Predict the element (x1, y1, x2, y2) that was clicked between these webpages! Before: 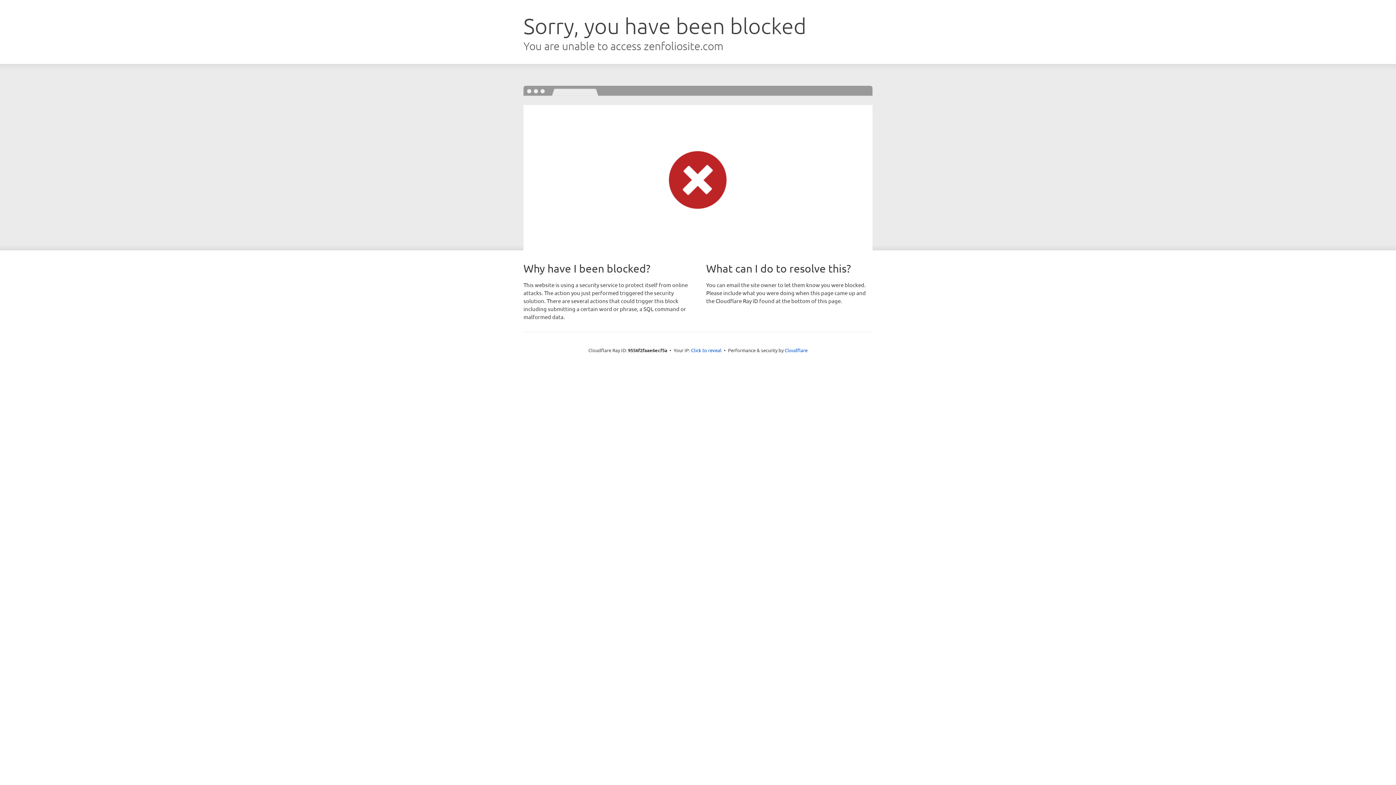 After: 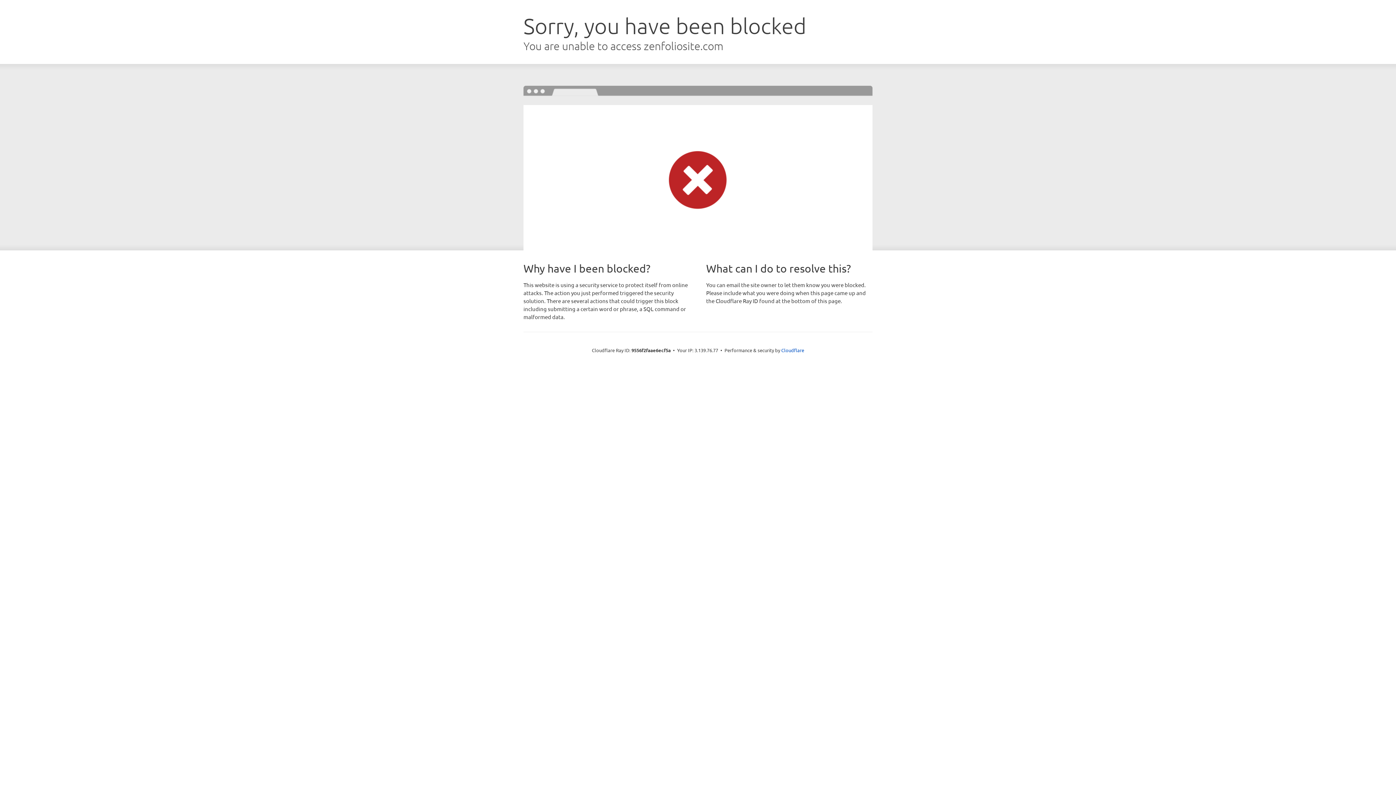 Action: bbox: (691, 346, 721, 353) label: Click to reveal